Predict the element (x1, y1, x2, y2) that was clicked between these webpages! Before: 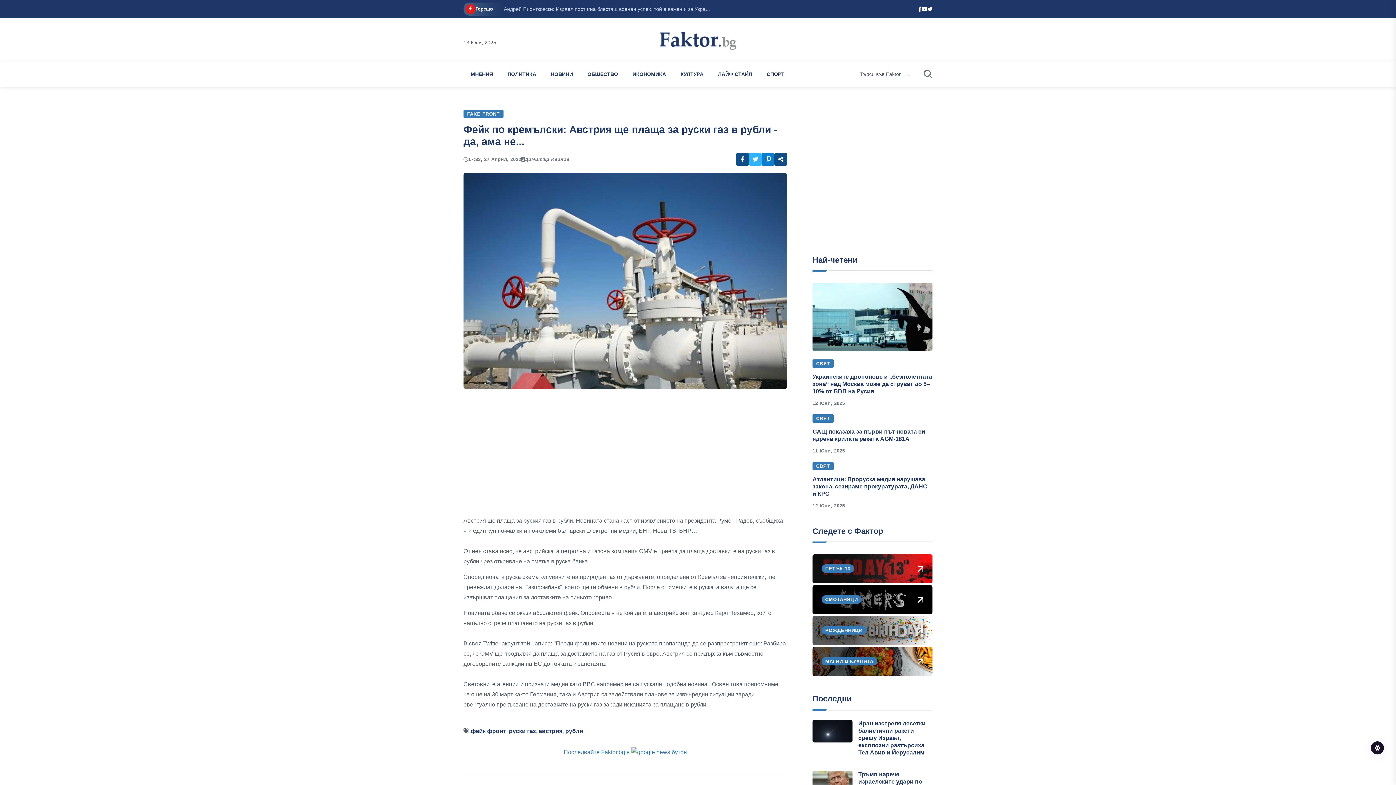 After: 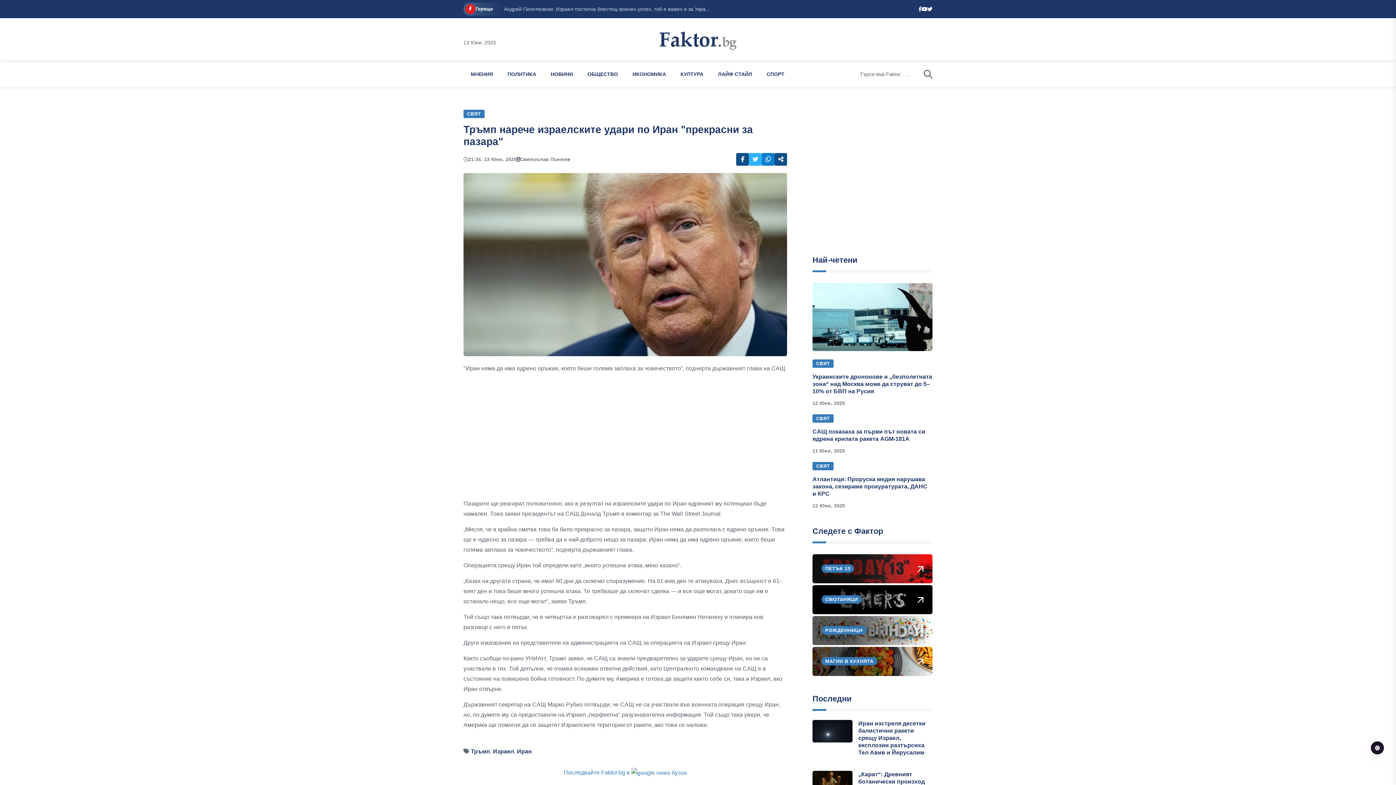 Action: label: Тръмп нарече израелските удари по Иран "прекрасни за пазара"... bbox: (504, 6, 665, 12)